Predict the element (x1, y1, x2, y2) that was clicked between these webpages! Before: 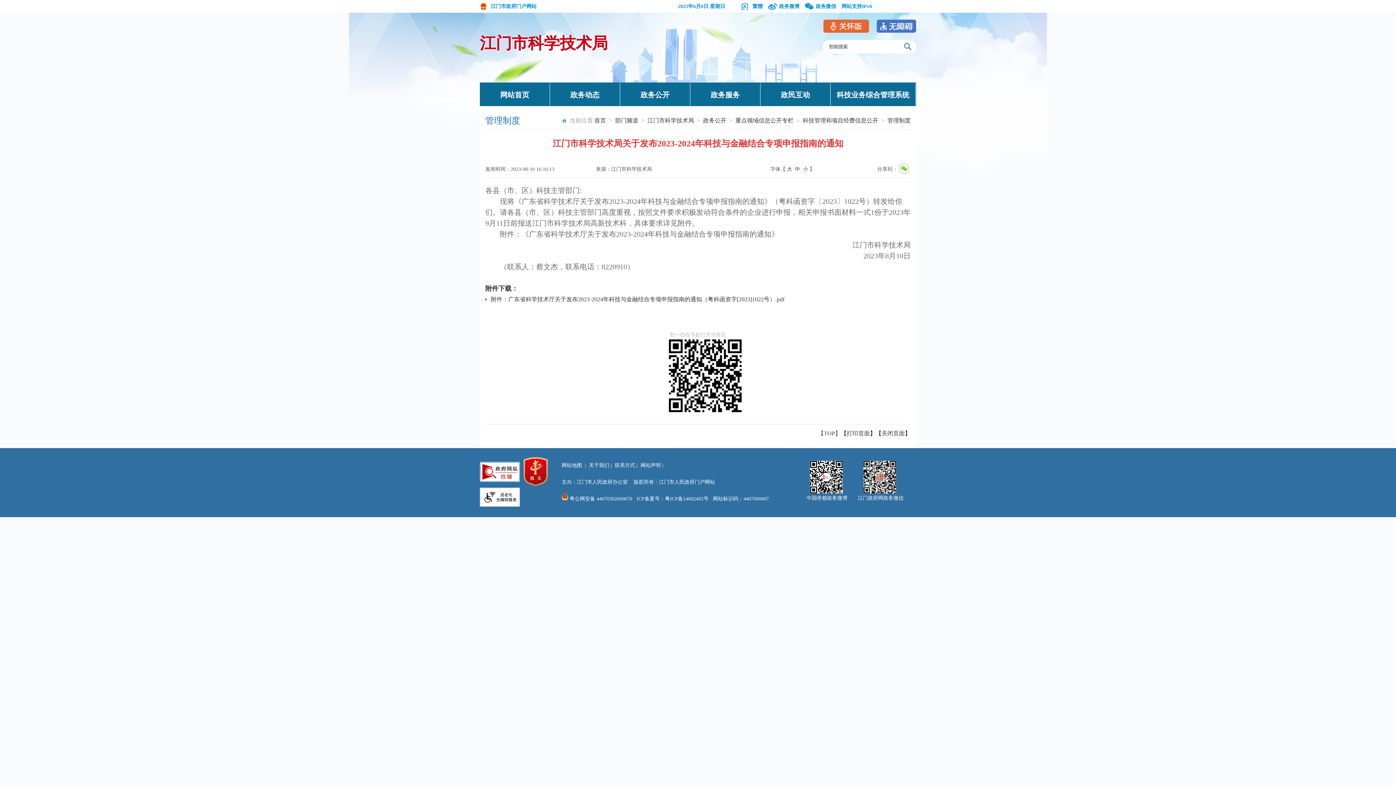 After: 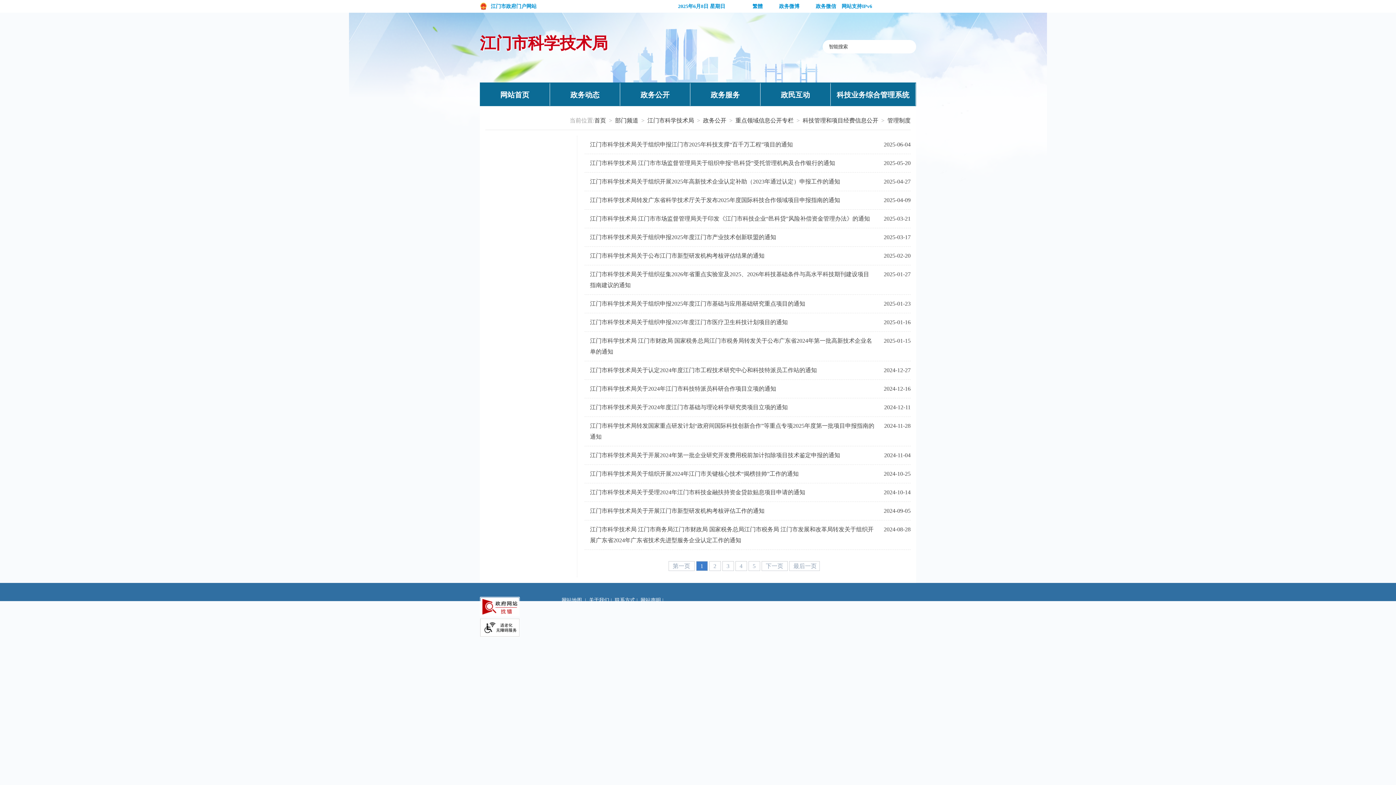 Action: bbox: (887, 117, 910, 123) label: 管理制度